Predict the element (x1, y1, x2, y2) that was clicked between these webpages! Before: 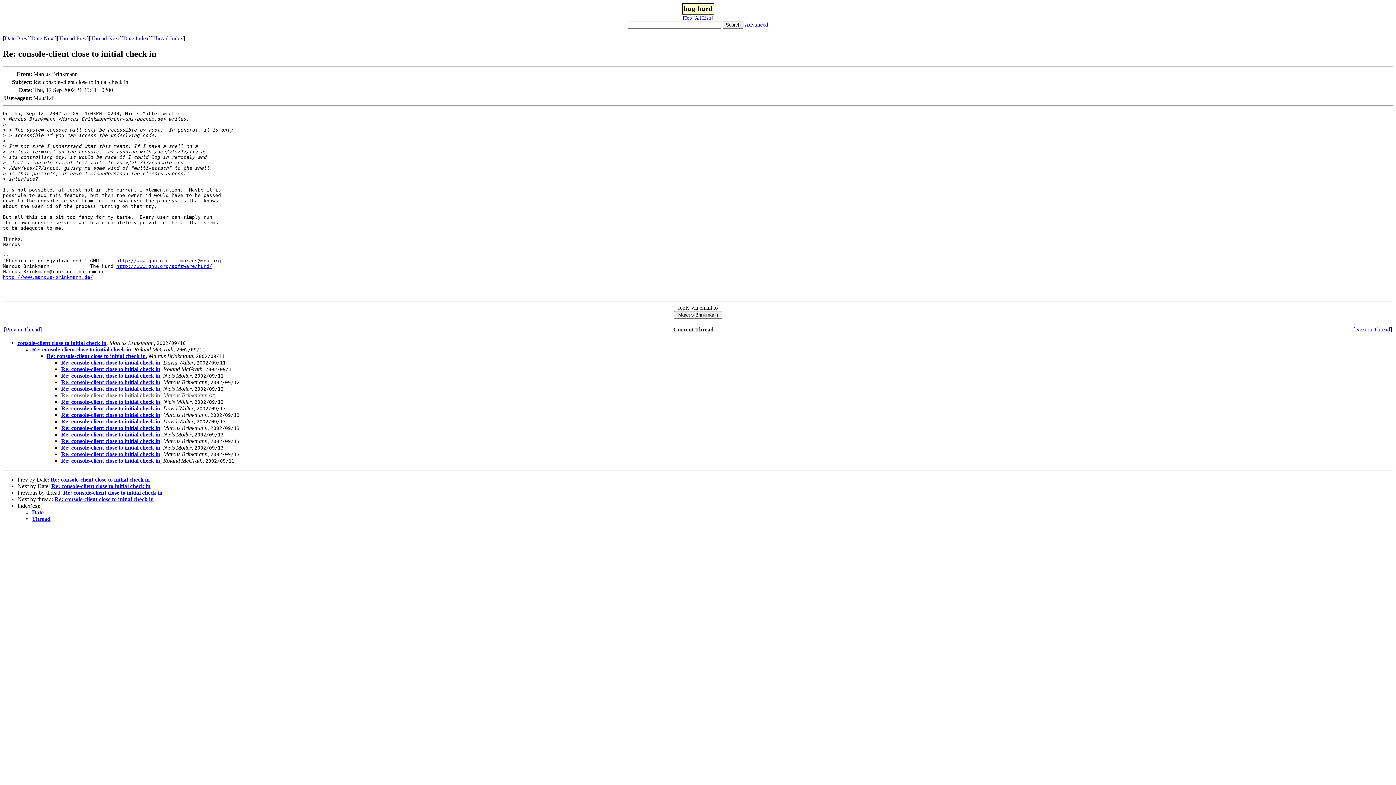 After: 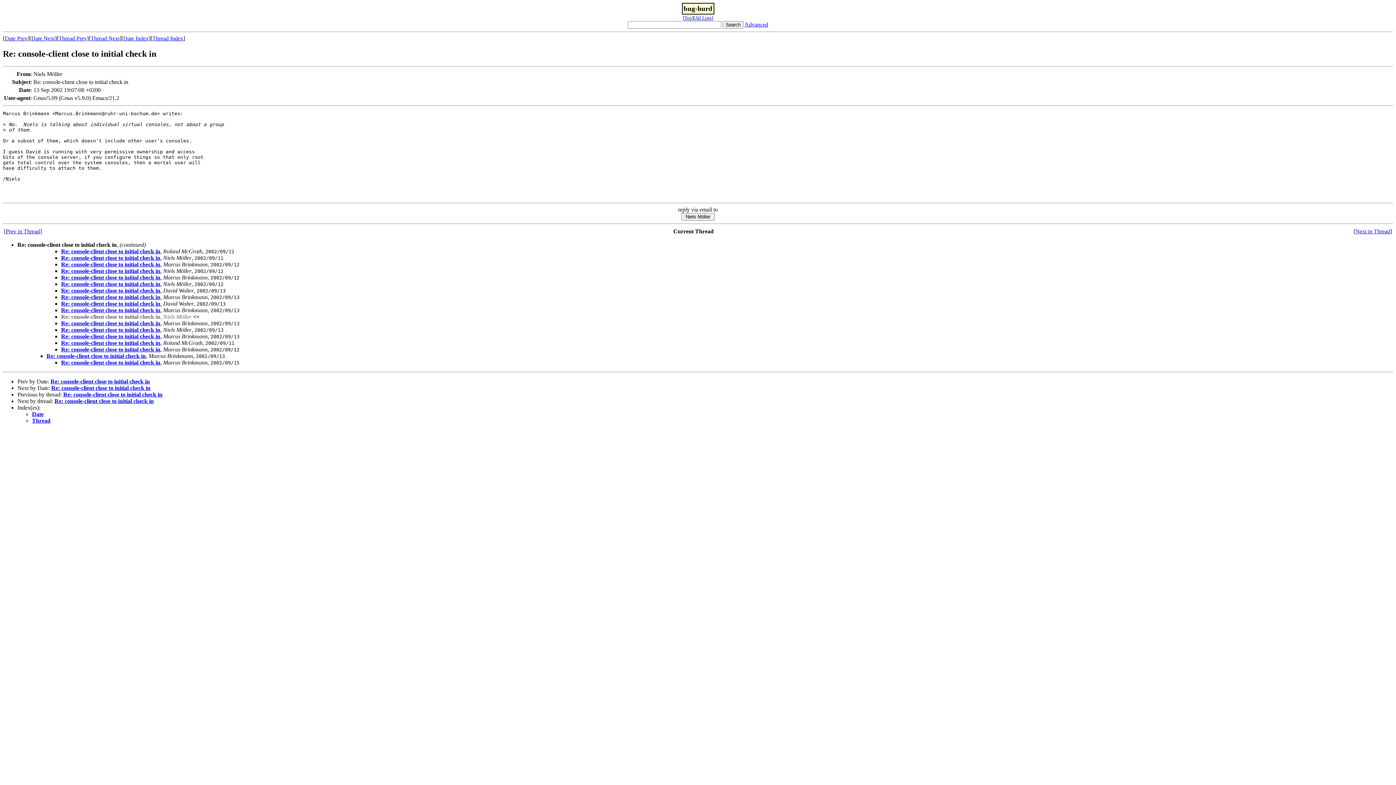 Action: bbox: (61, 431, 160, 437) label: Re: console-client close to initial check in